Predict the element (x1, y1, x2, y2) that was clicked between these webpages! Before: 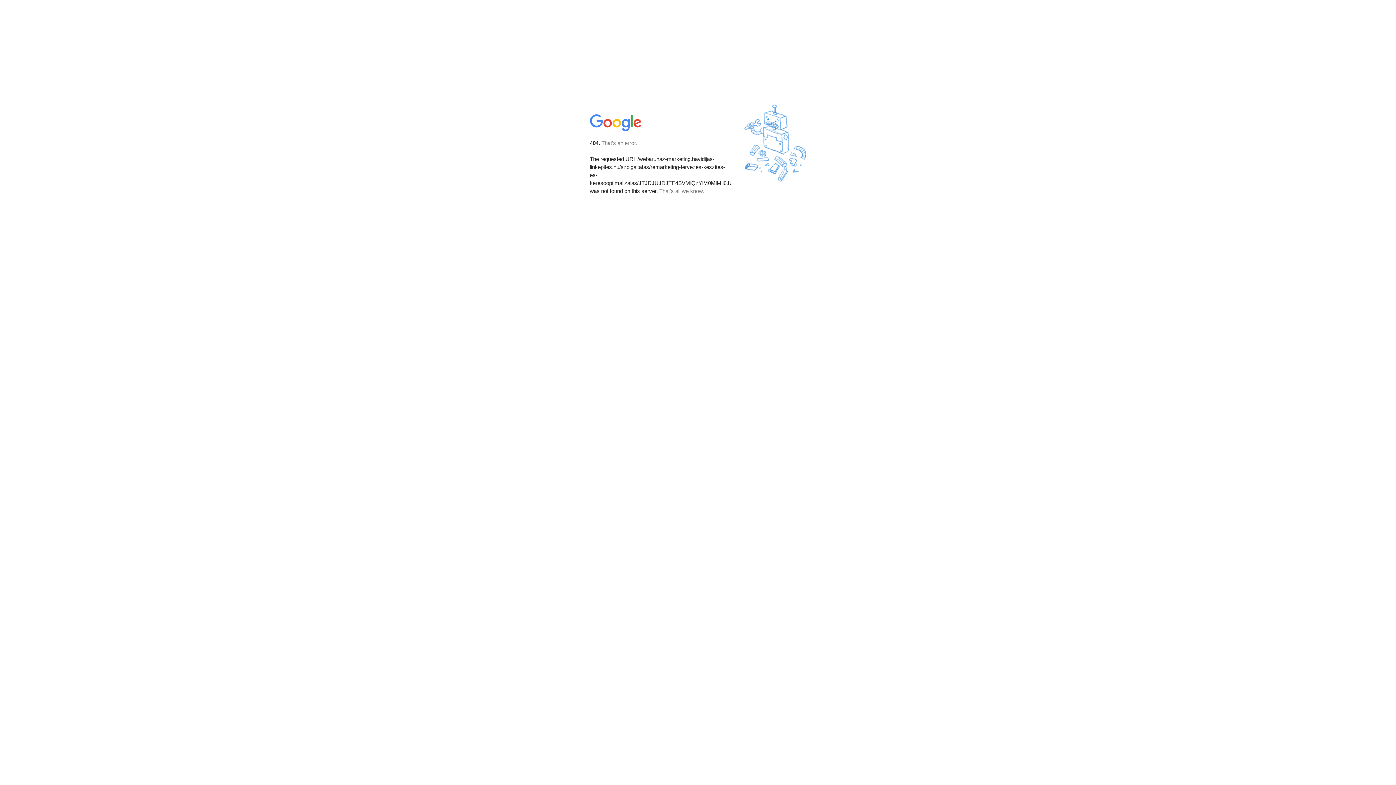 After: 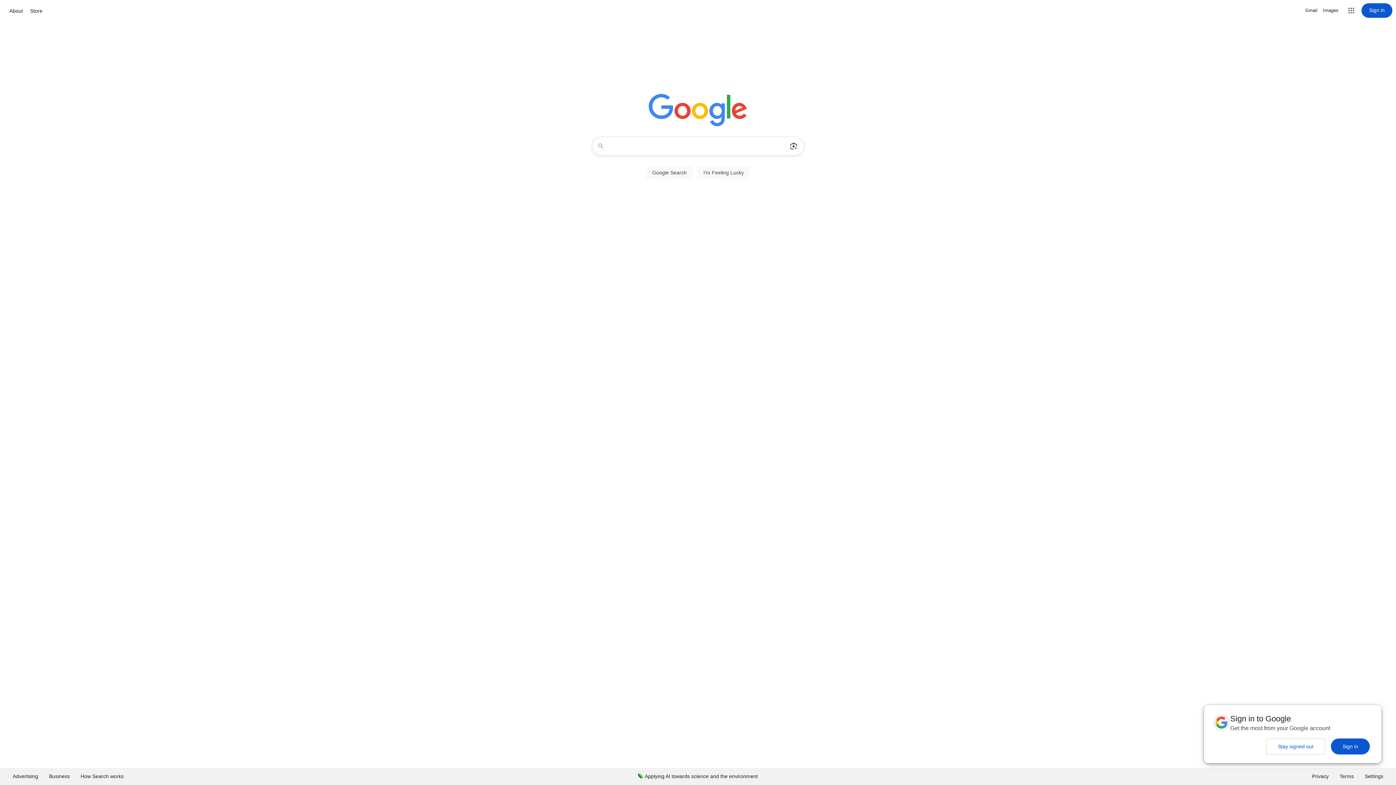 Action: bbox: (590, 127, 642, 134)